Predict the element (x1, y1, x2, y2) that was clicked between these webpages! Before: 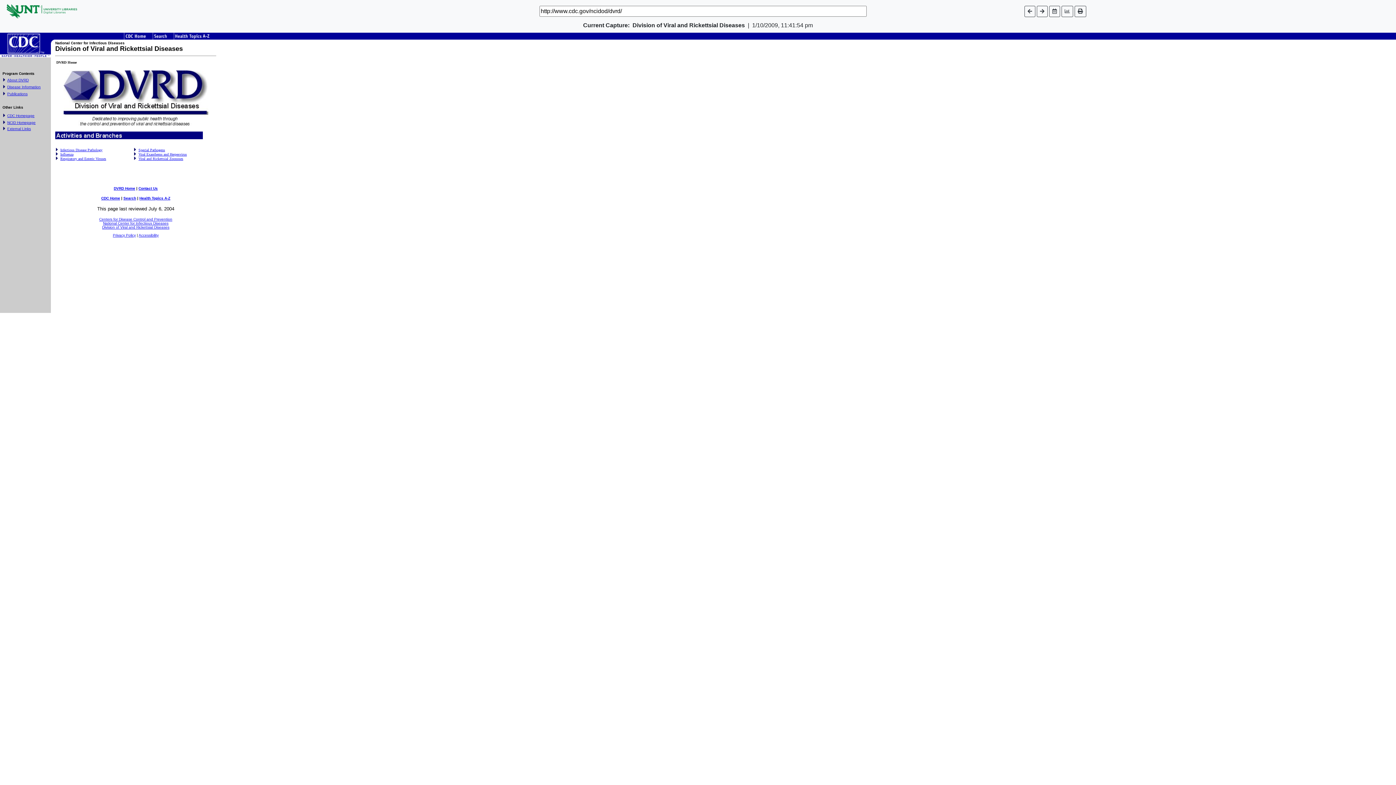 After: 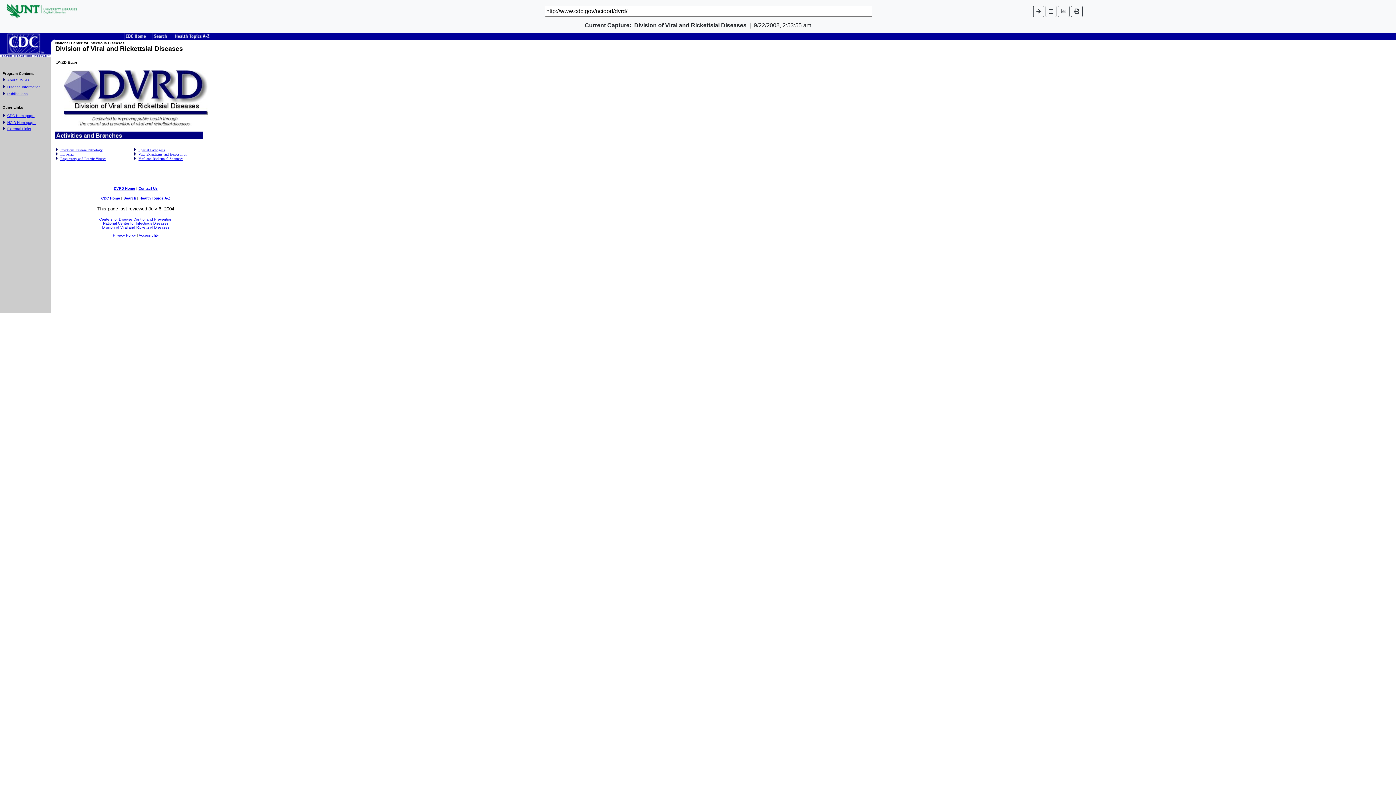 Action: bbox: (1024, 5, 1035, 16)